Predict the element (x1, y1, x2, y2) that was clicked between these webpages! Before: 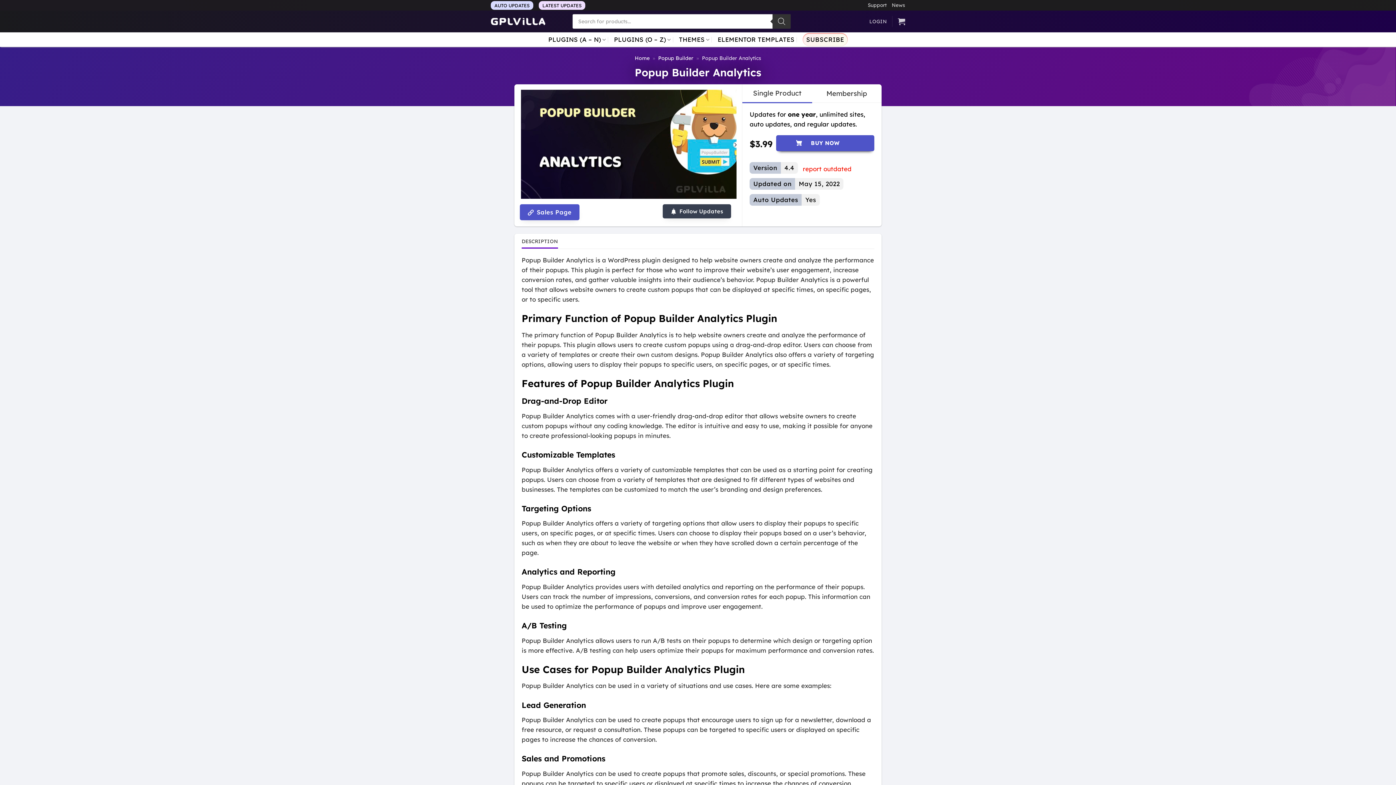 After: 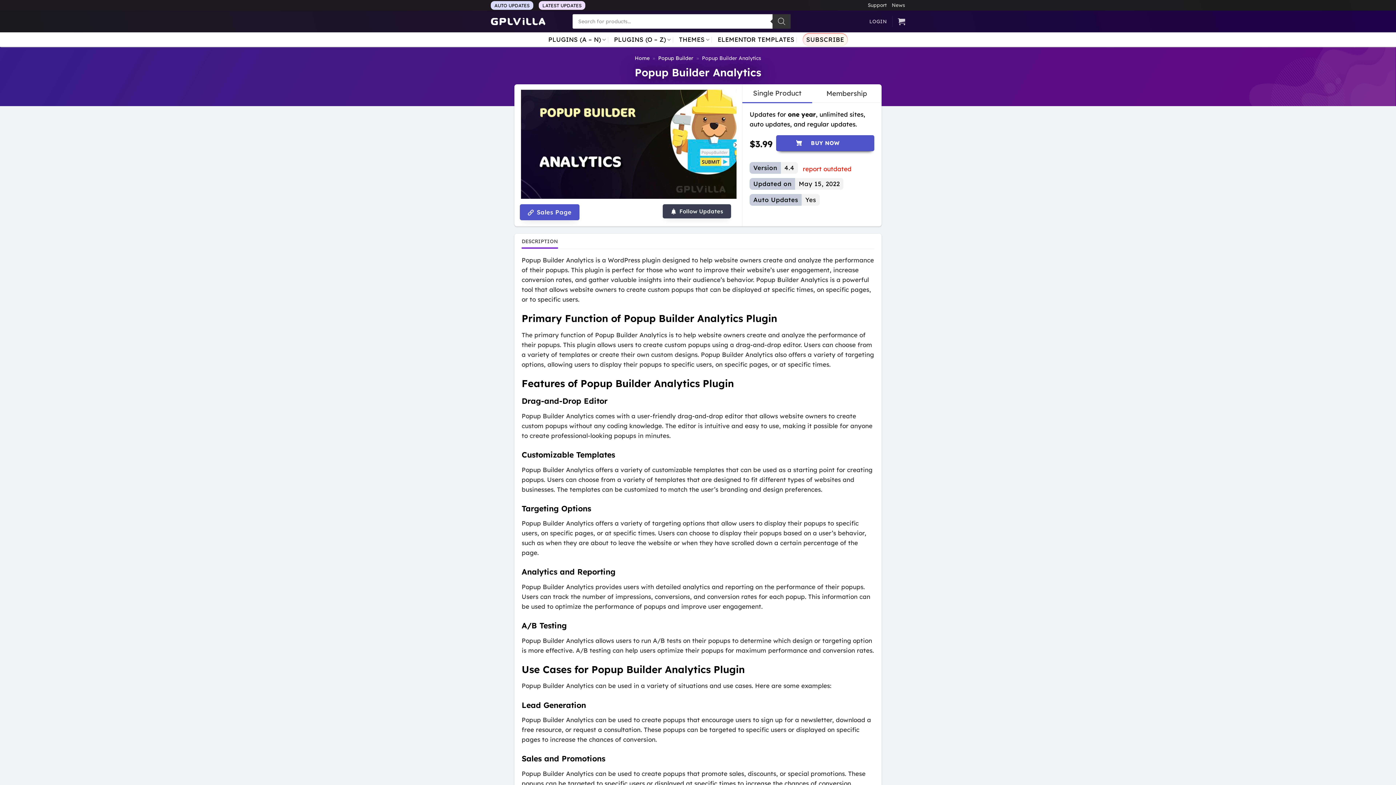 Action: bbox: (753, 84, 801, 102) label: Single Product